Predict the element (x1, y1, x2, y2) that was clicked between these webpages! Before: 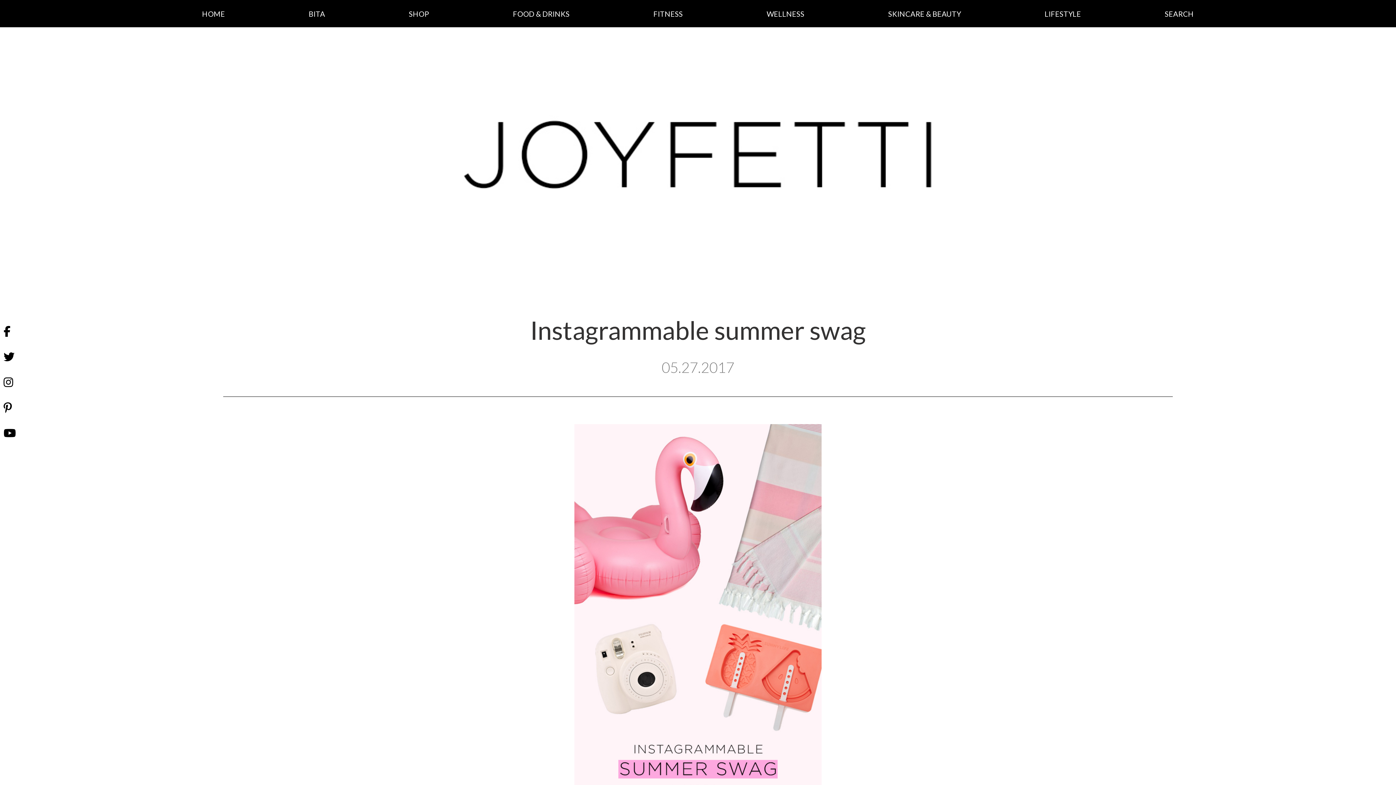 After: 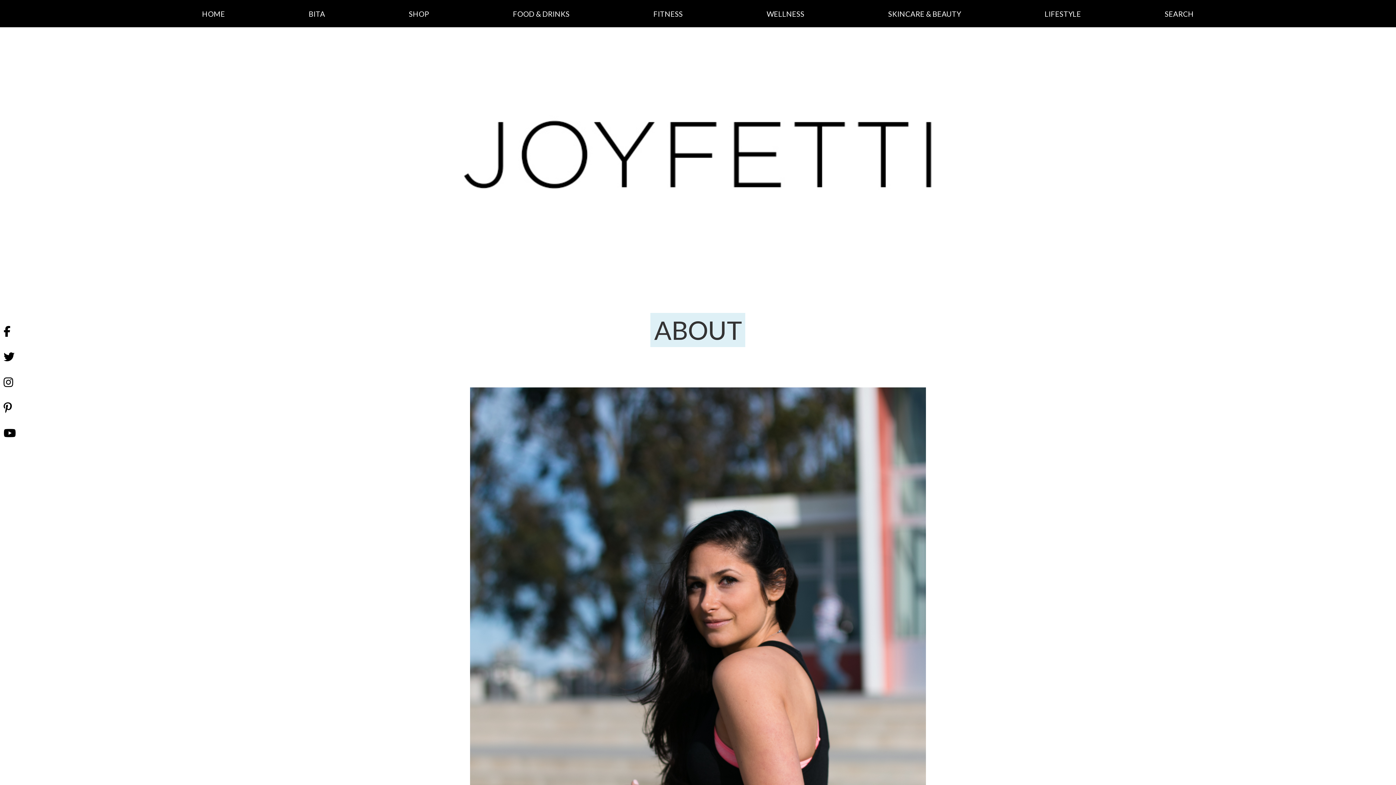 Action: label: BITA bbox: (308, 9, 325, 18)